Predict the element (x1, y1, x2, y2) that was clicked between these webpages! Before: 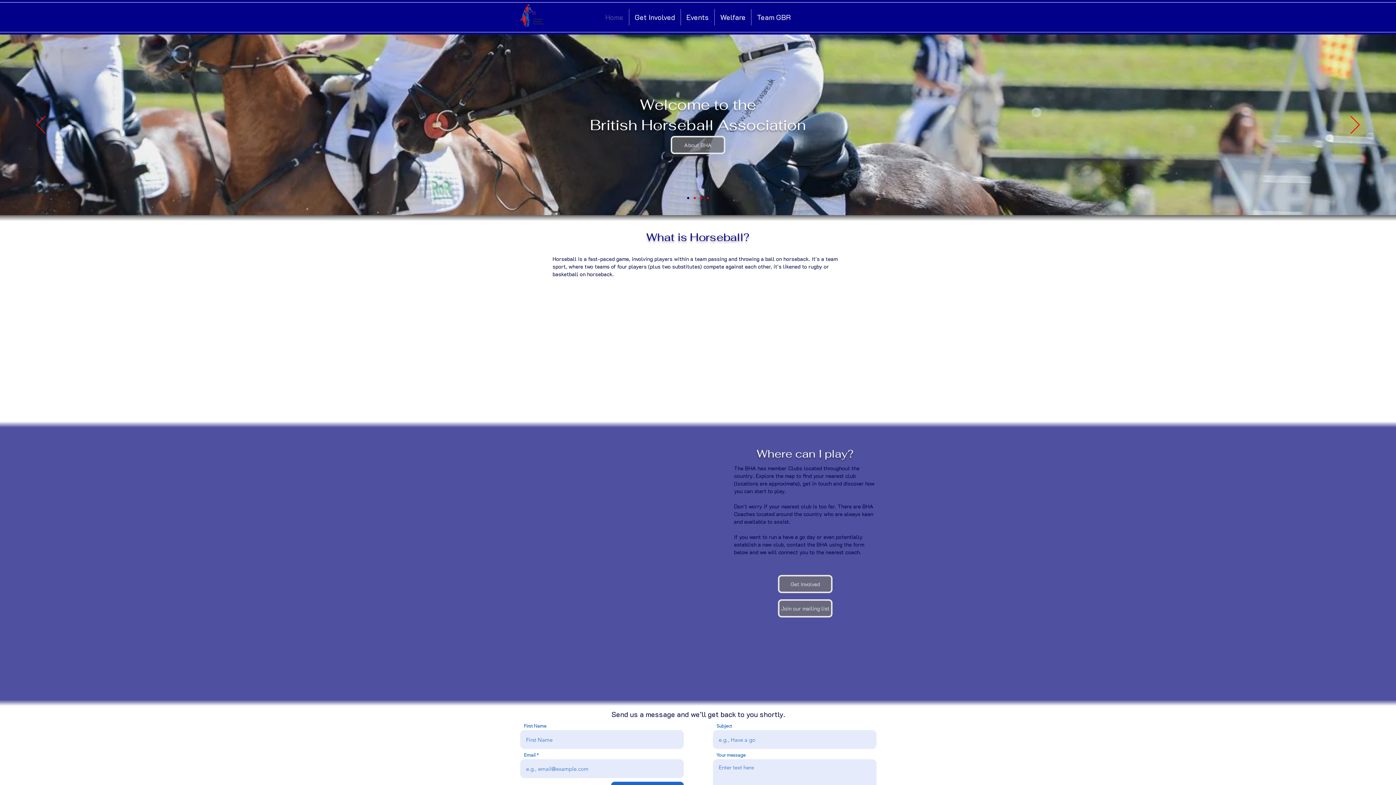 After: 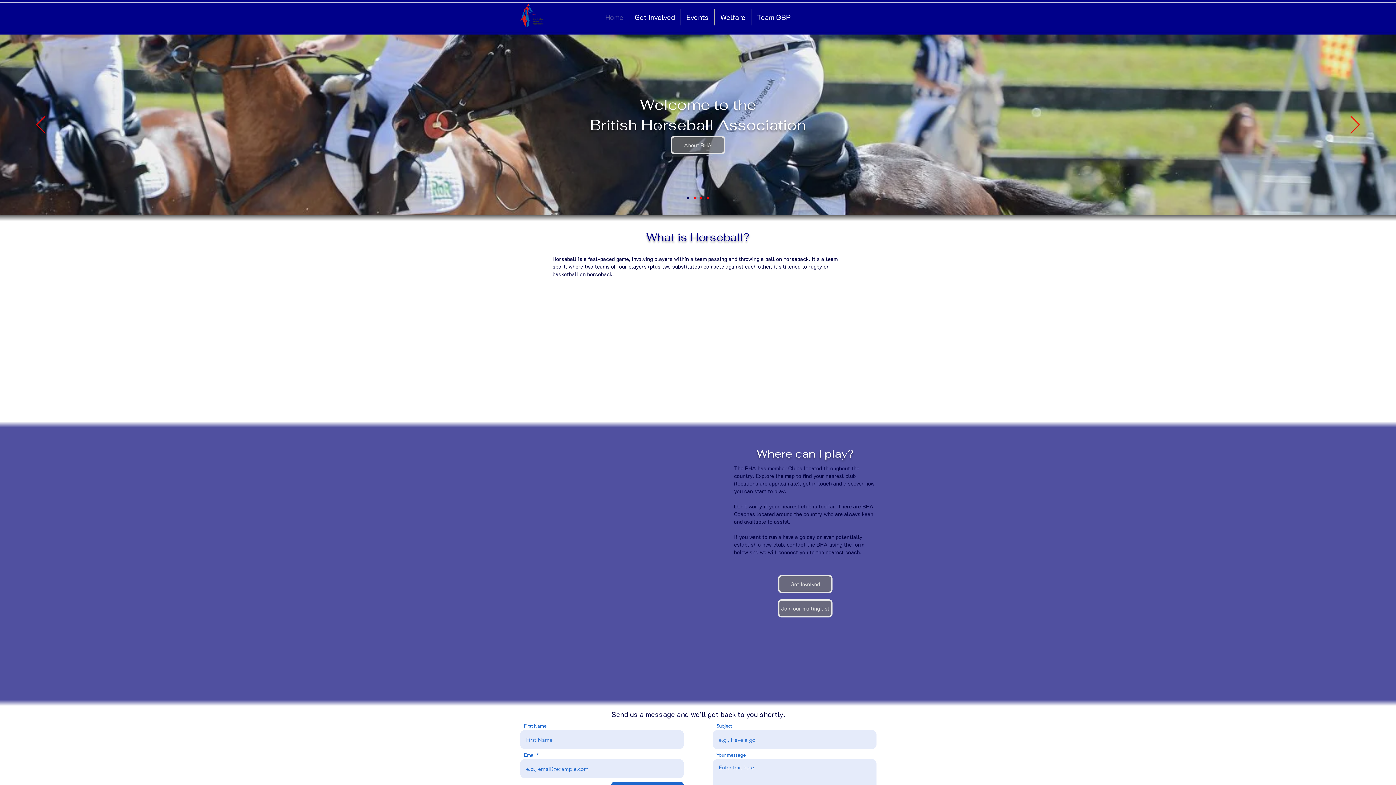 Action: label: slide 3  bbox: (700, 197, 702, 199)